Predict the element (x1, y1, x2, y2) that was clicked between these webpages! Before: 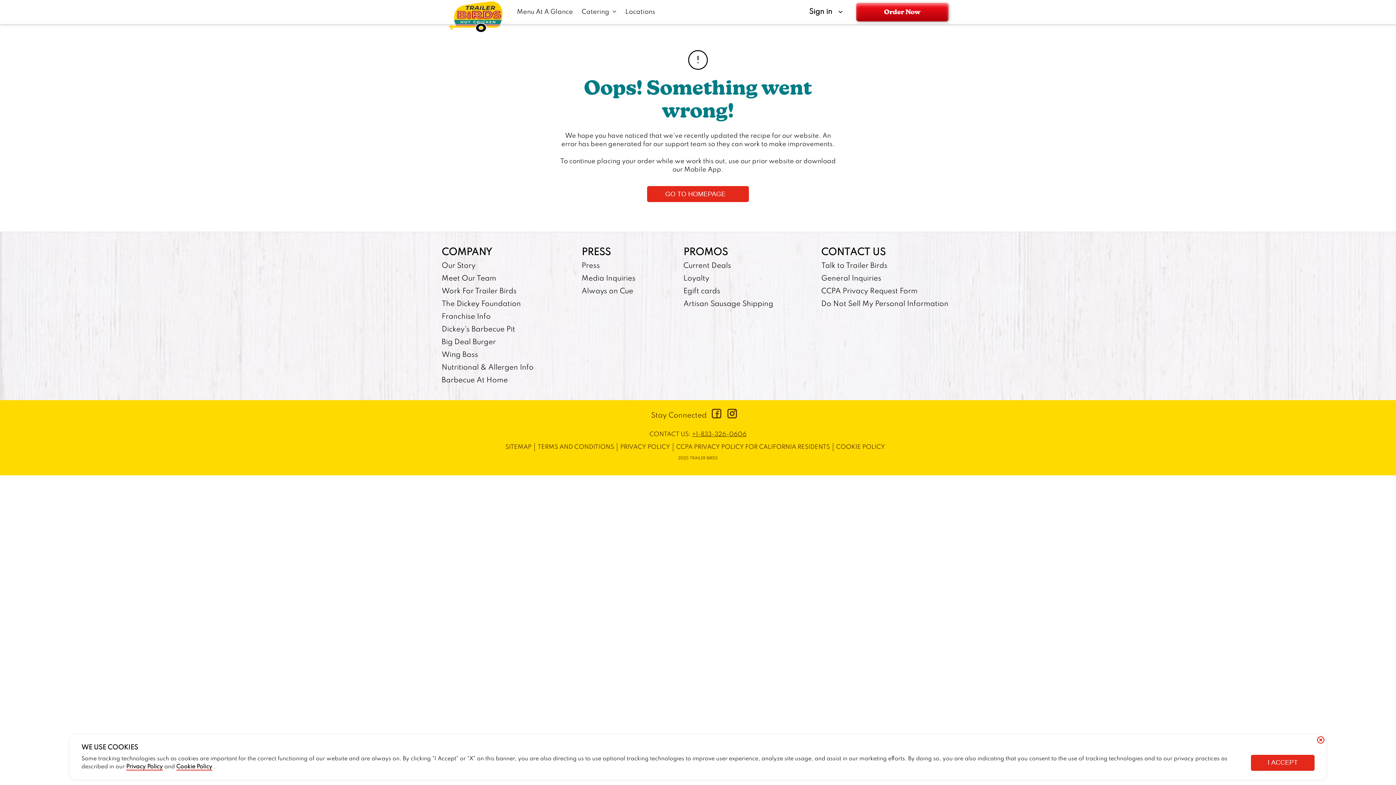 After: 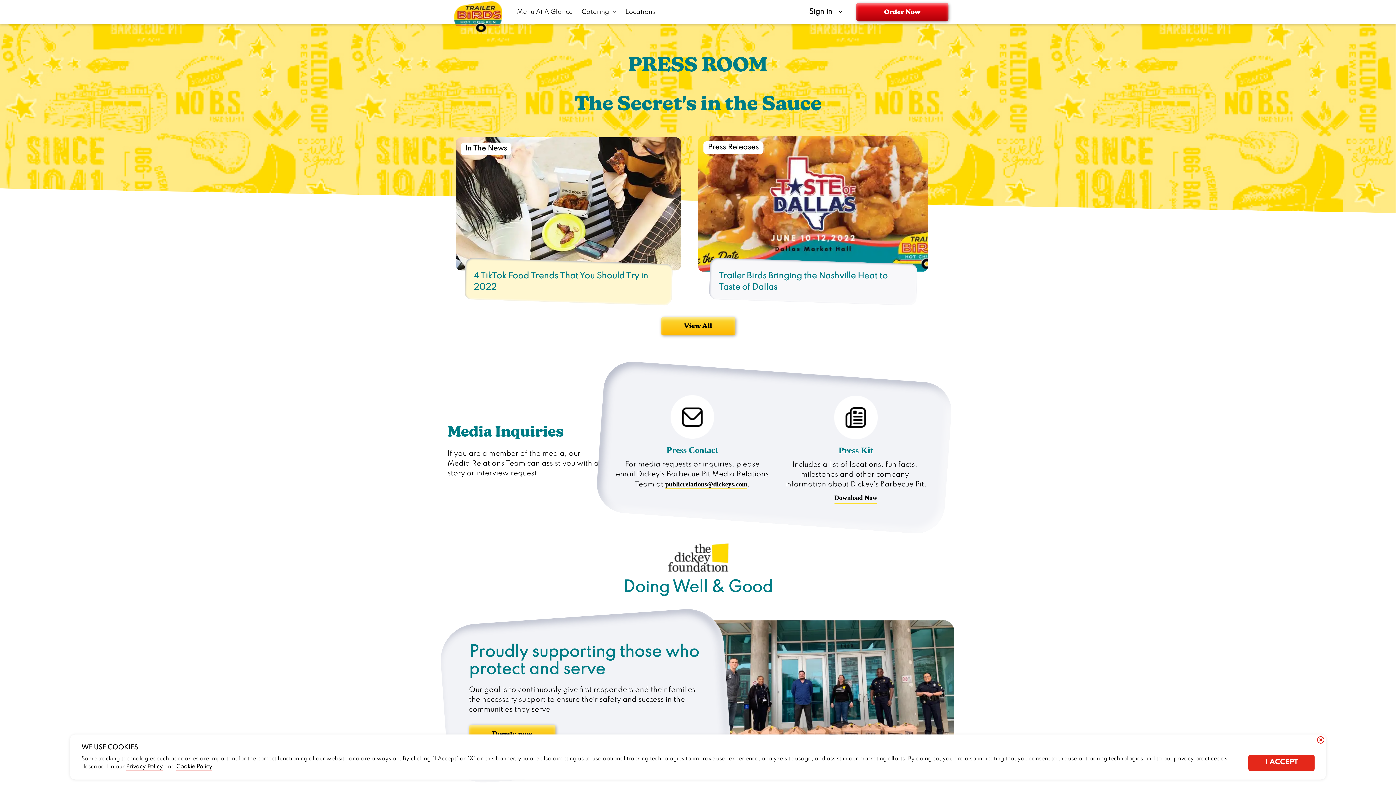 Action: bbox: (581, 262, 600, 269) label: Press-footer-link